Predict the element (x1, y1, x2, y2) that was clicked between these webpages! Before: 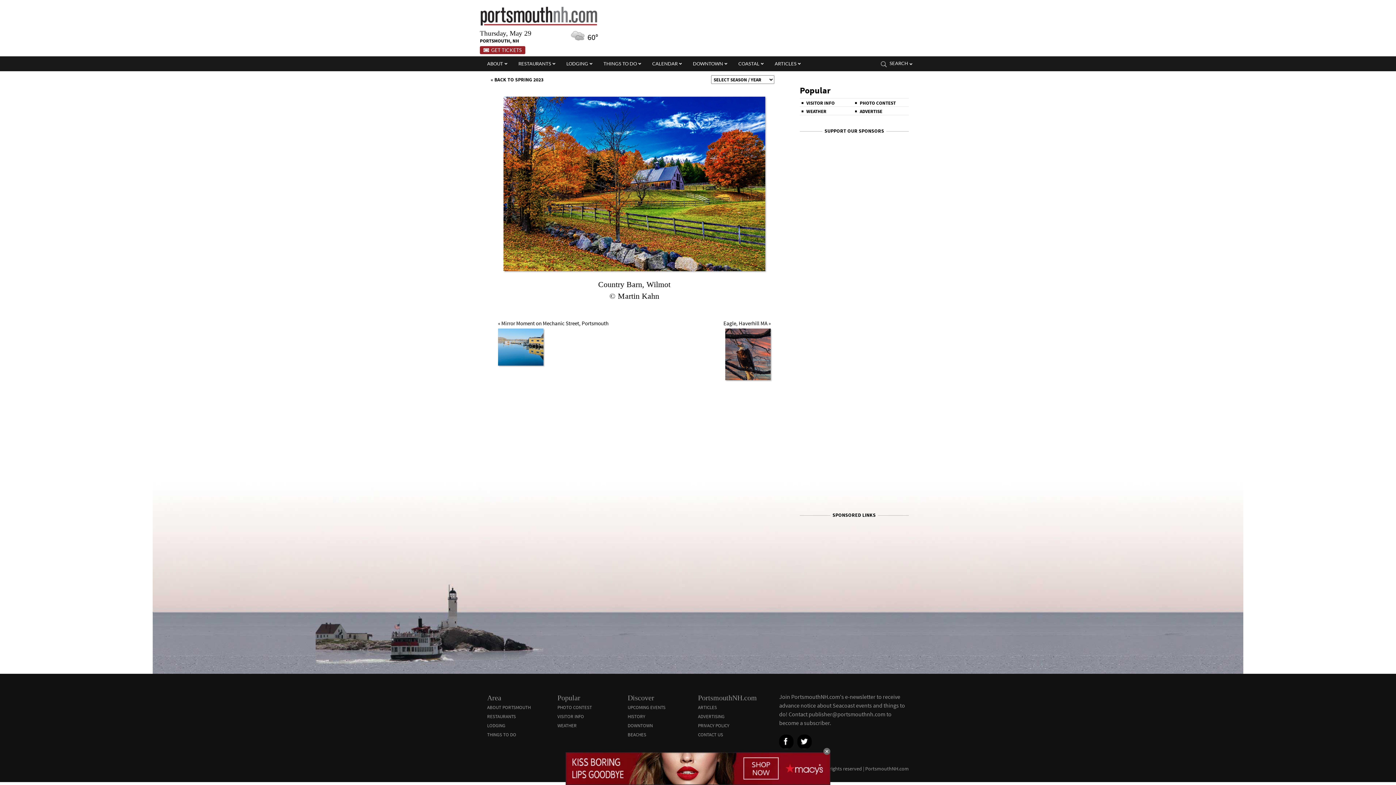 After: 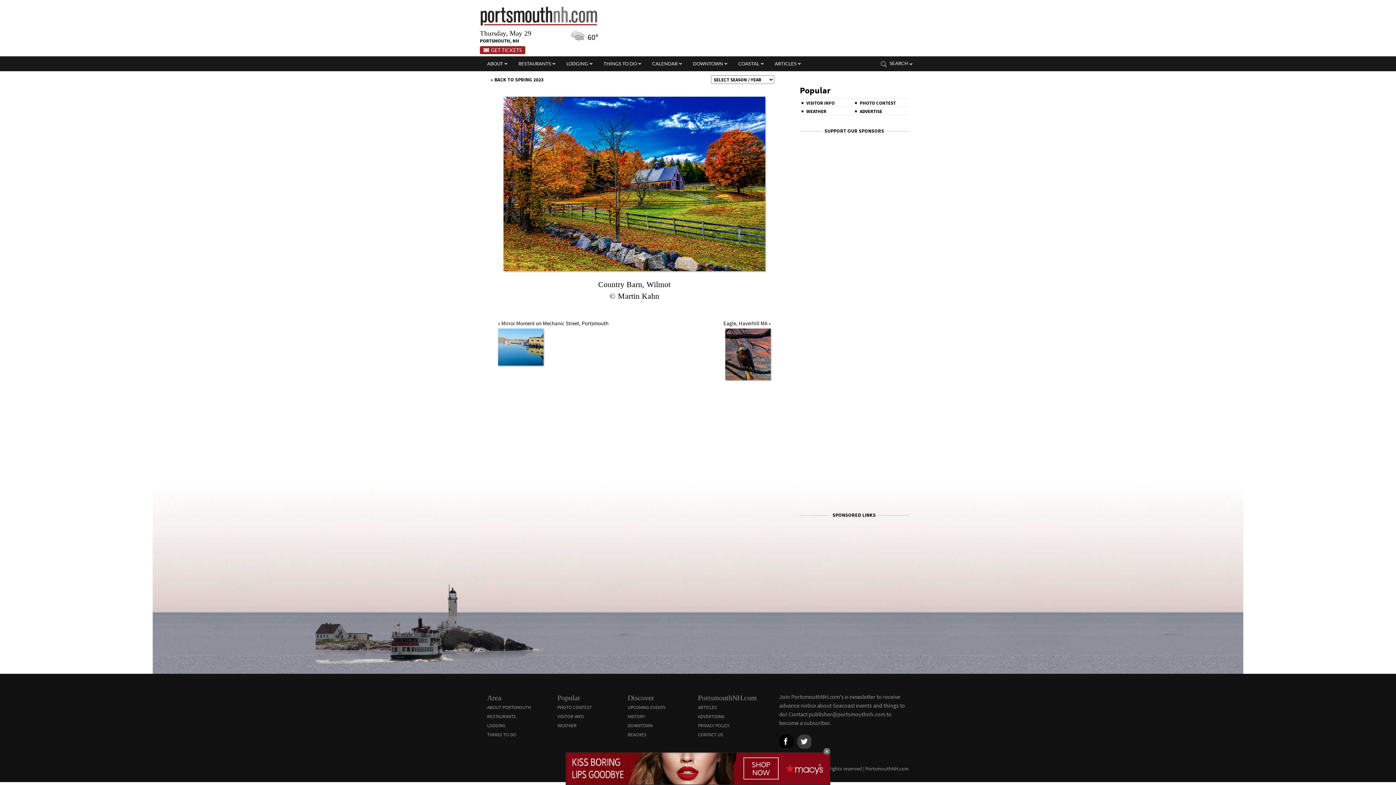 Action: bbox: (797, 734, 812, 749)